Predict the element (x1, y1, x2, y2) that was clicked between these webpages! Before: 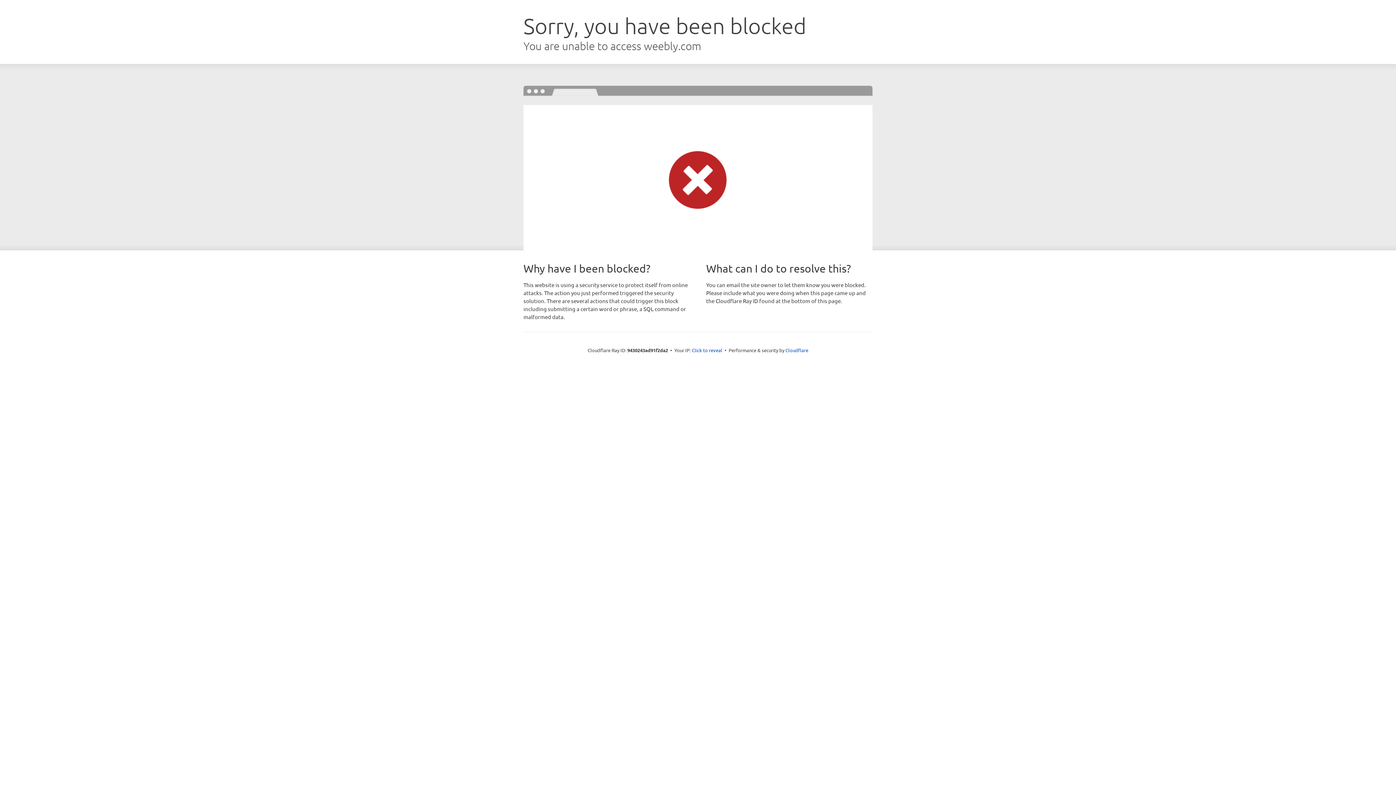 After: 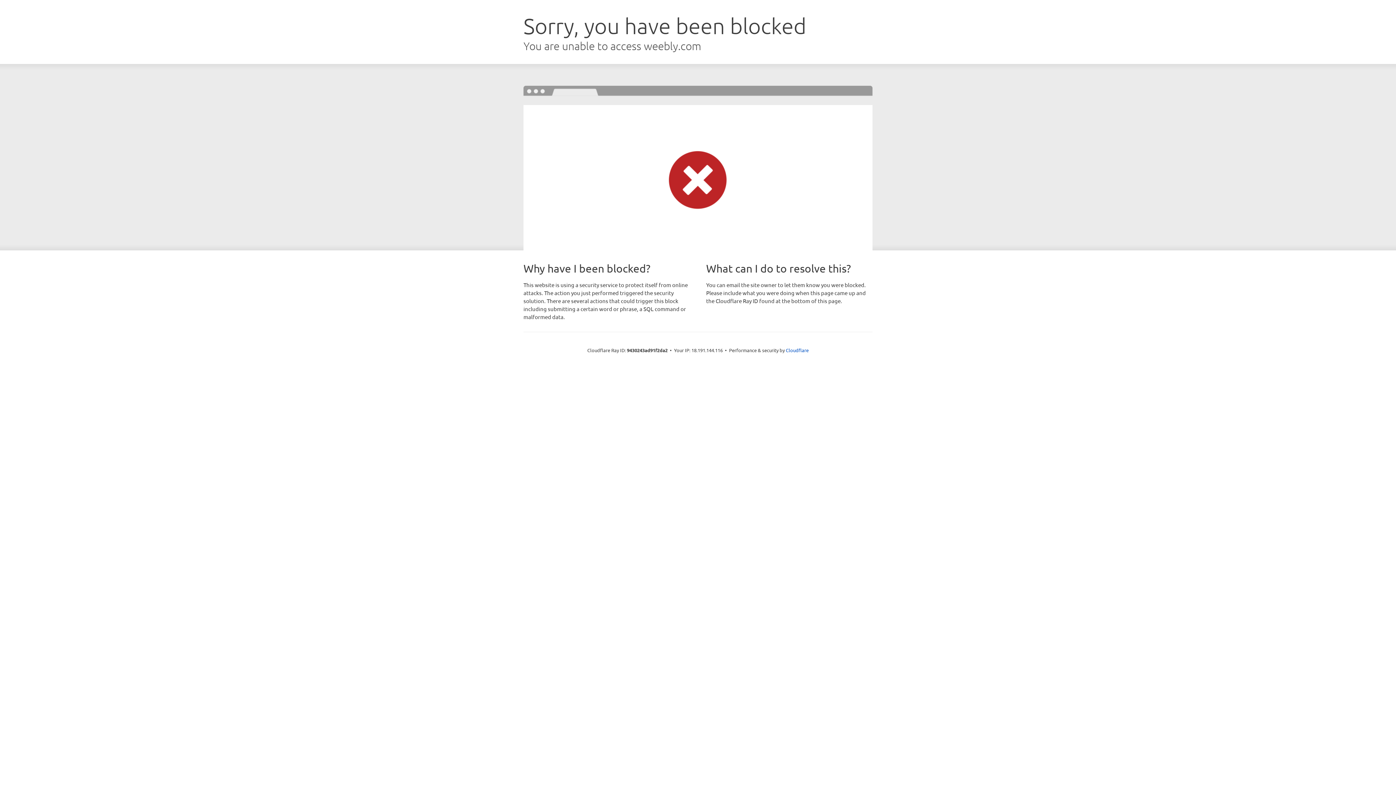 Action: bbox: (692, 346, 722, 353) label: Click to reveal